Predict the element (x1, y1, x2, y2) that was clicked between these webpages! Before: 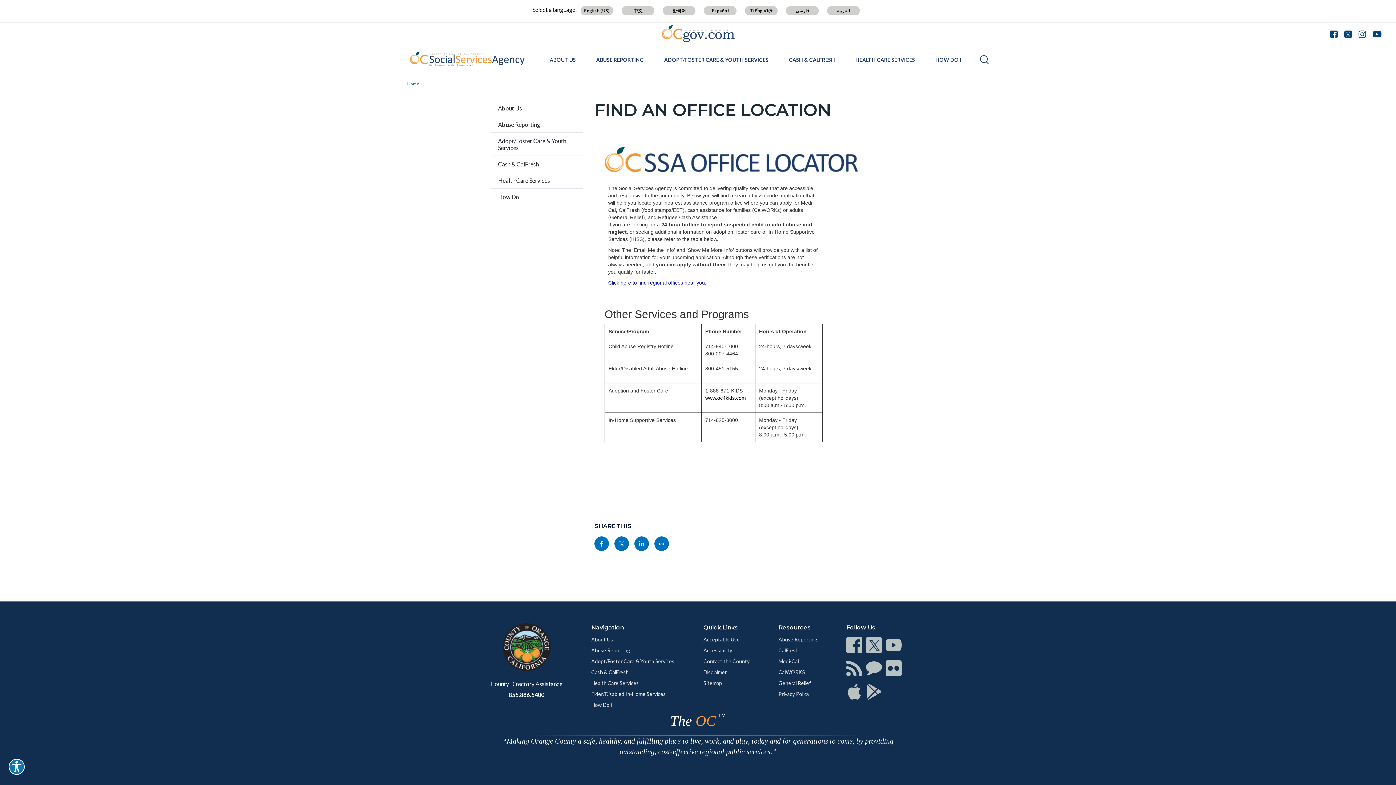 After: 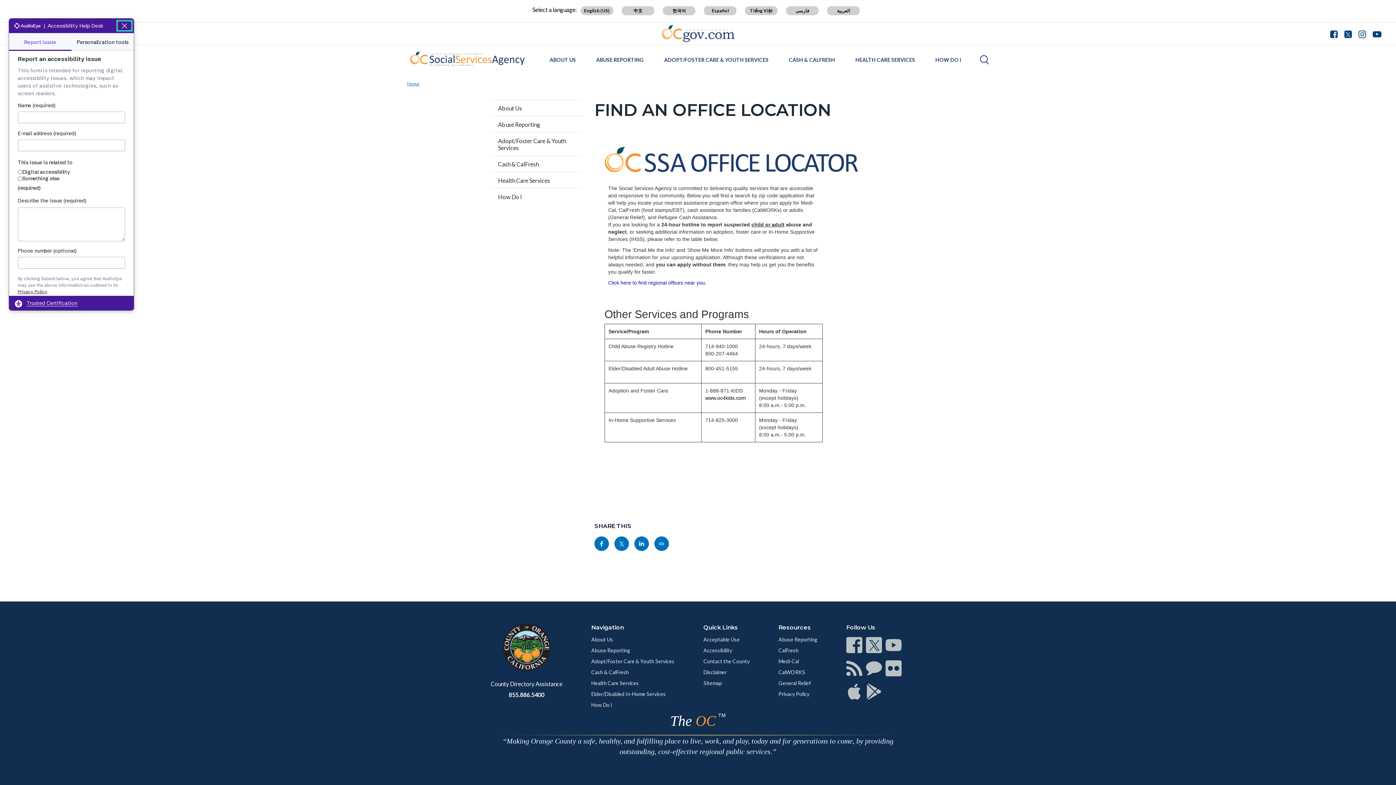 Action: label: Explore your accessibility options bbox: (8, 759, 24, 775)